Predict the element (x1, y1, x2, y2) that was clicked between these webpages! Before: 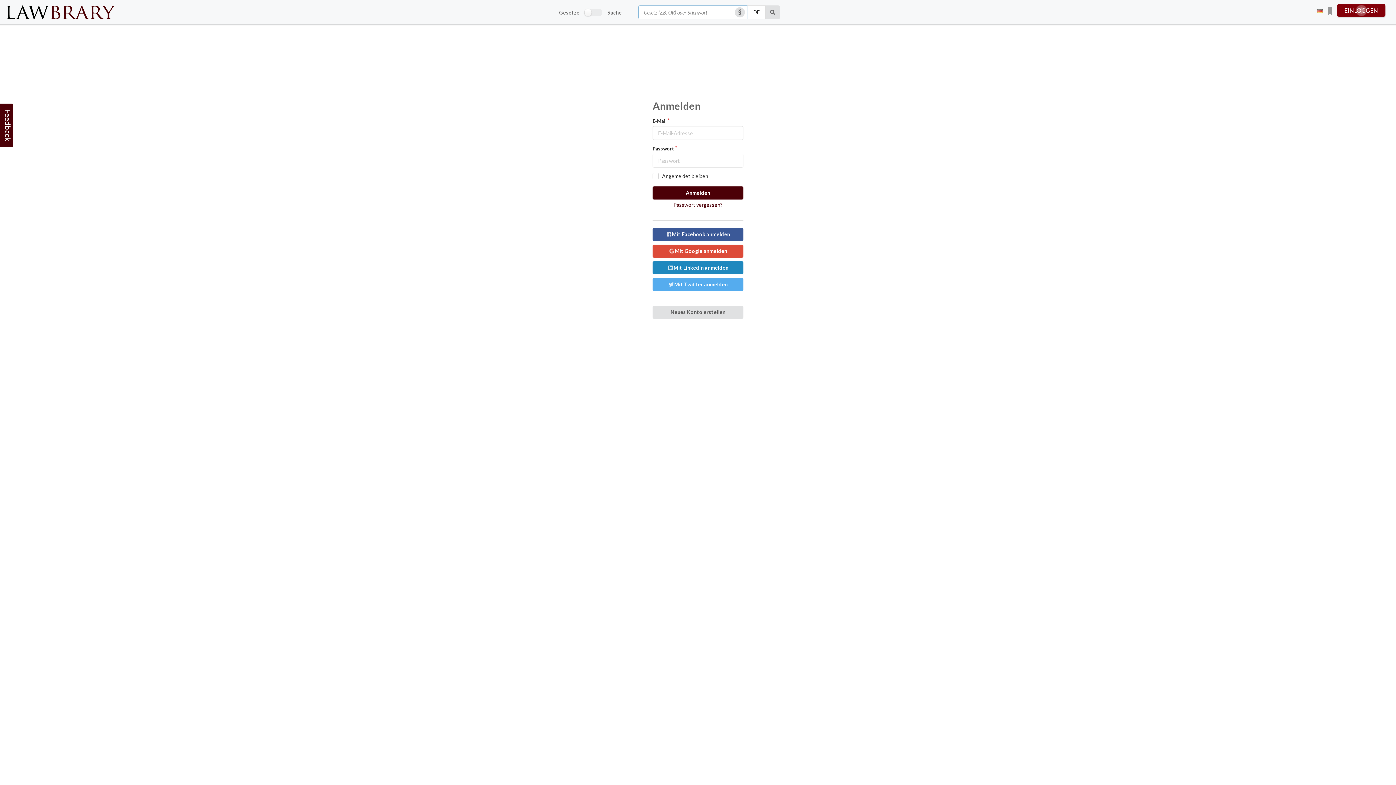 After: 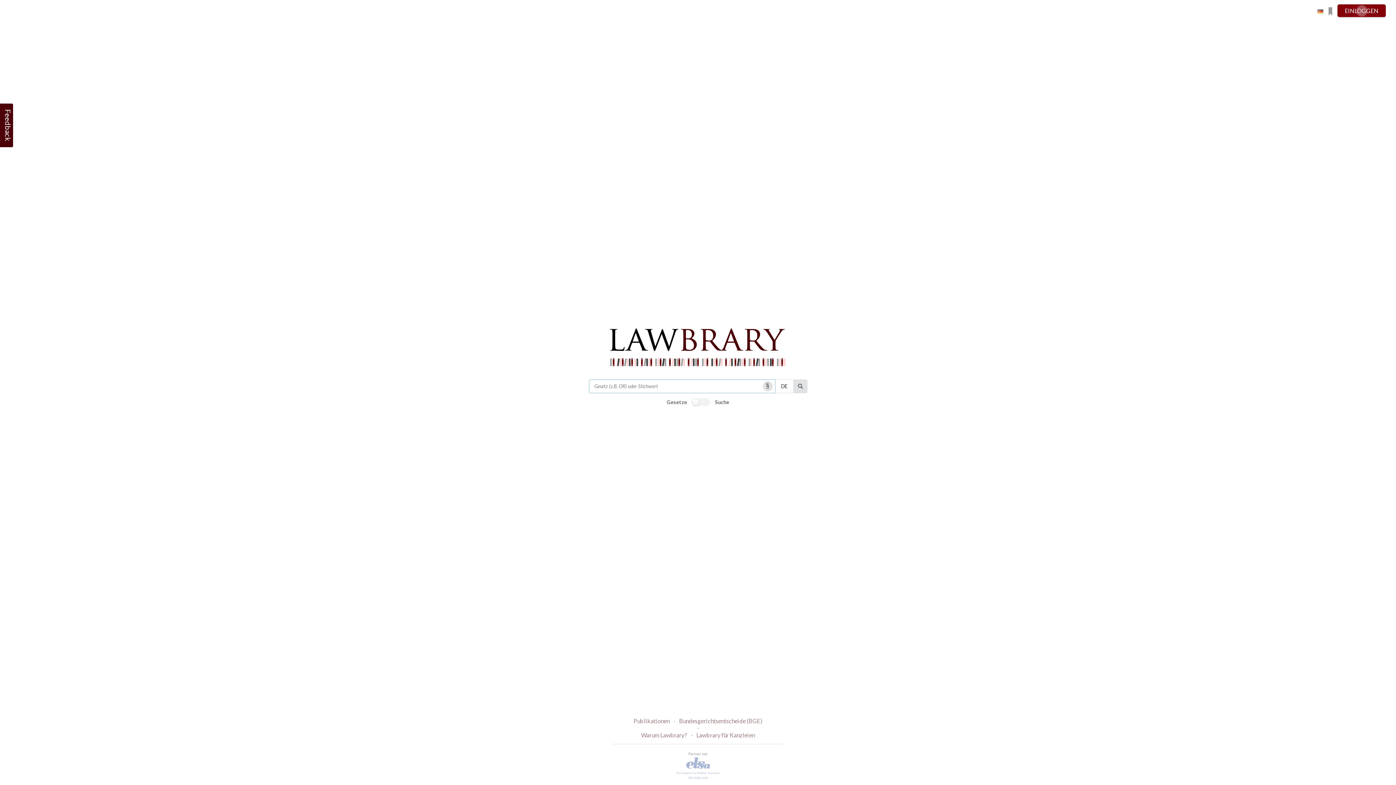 Action: bbox: (0, 0, 121, 24)